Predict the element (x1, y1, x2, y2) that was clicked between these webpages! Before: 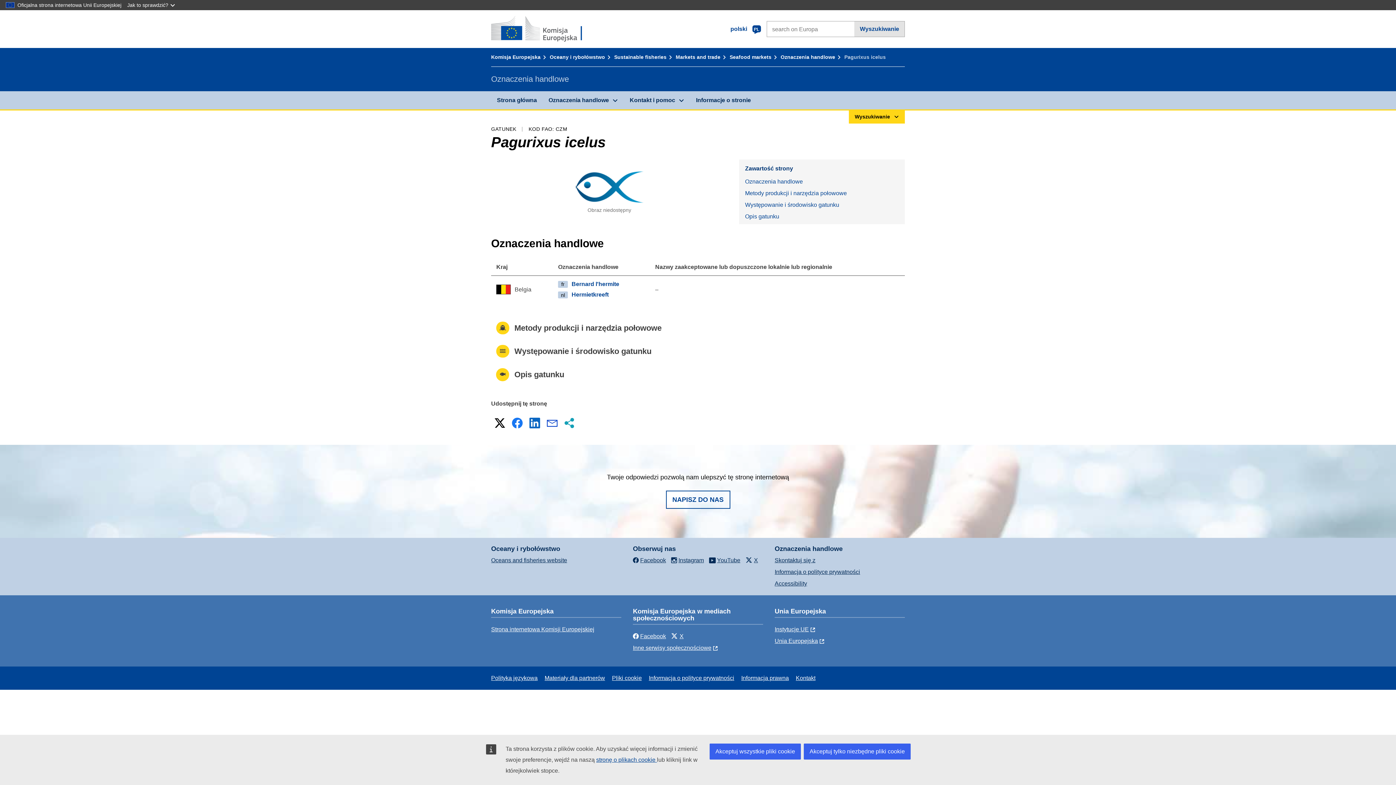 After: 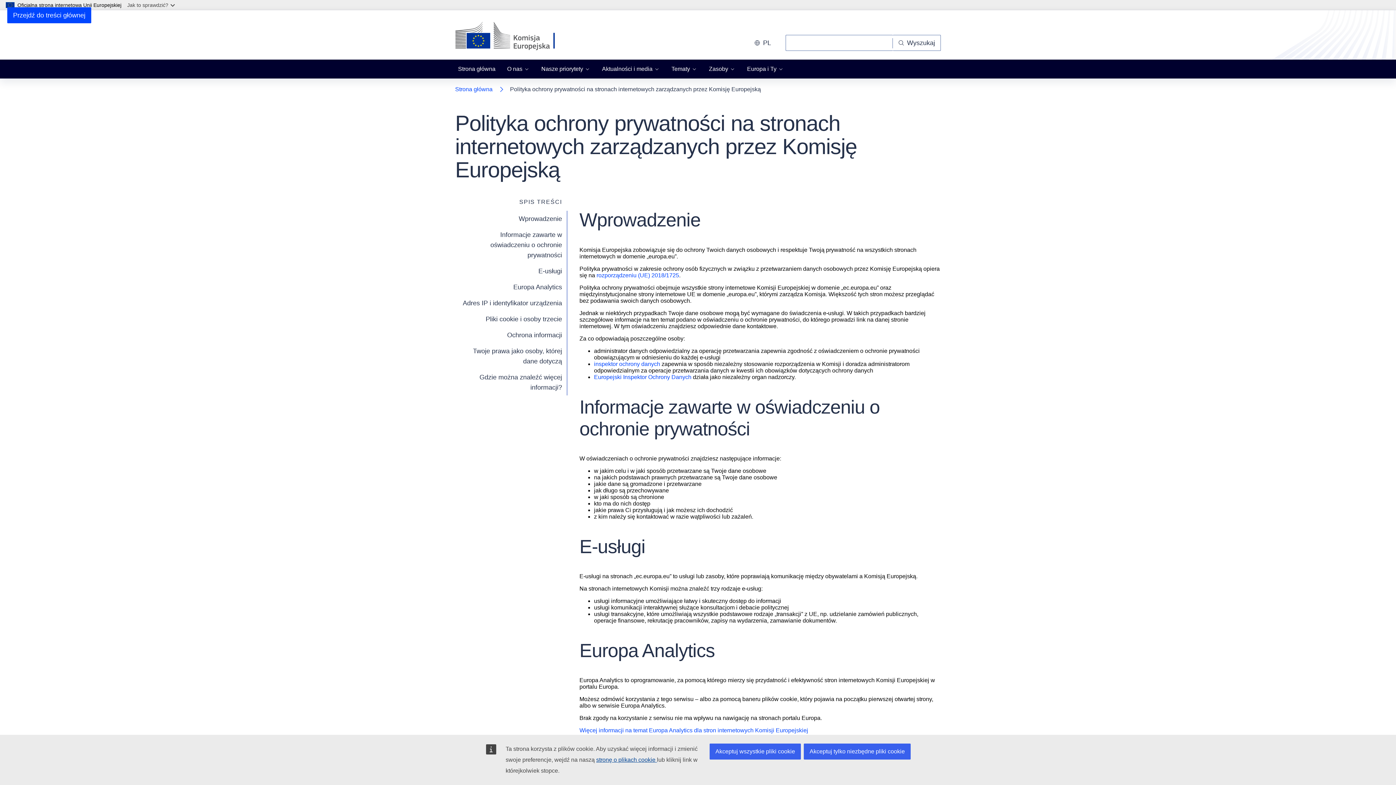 Action: bbox: (648, 675, 734, 681) label: Informacja o polityce prywatności